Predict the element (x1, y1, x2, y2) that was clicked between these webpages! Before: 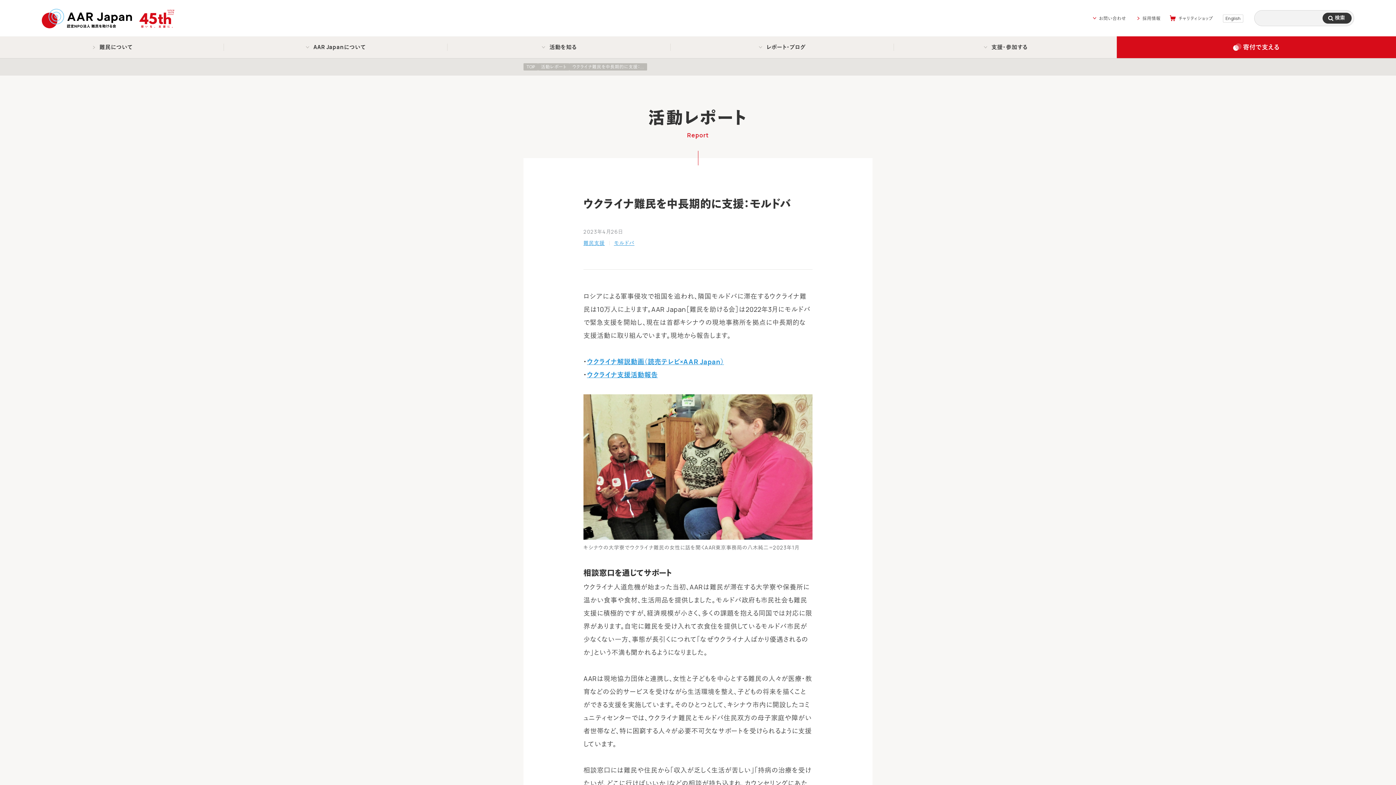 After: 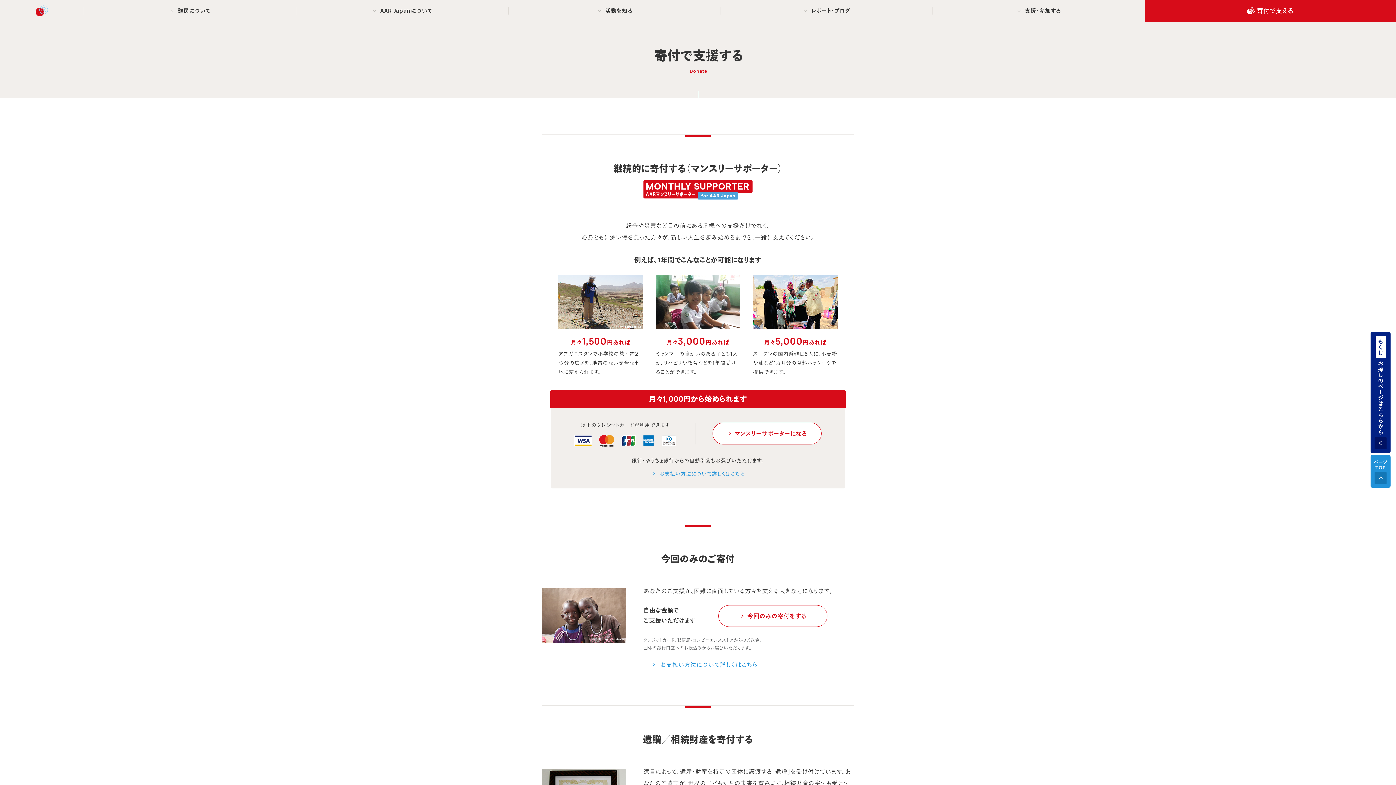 Action: label: 寄付で支える bbox: (1117, 36, 1396, 58)